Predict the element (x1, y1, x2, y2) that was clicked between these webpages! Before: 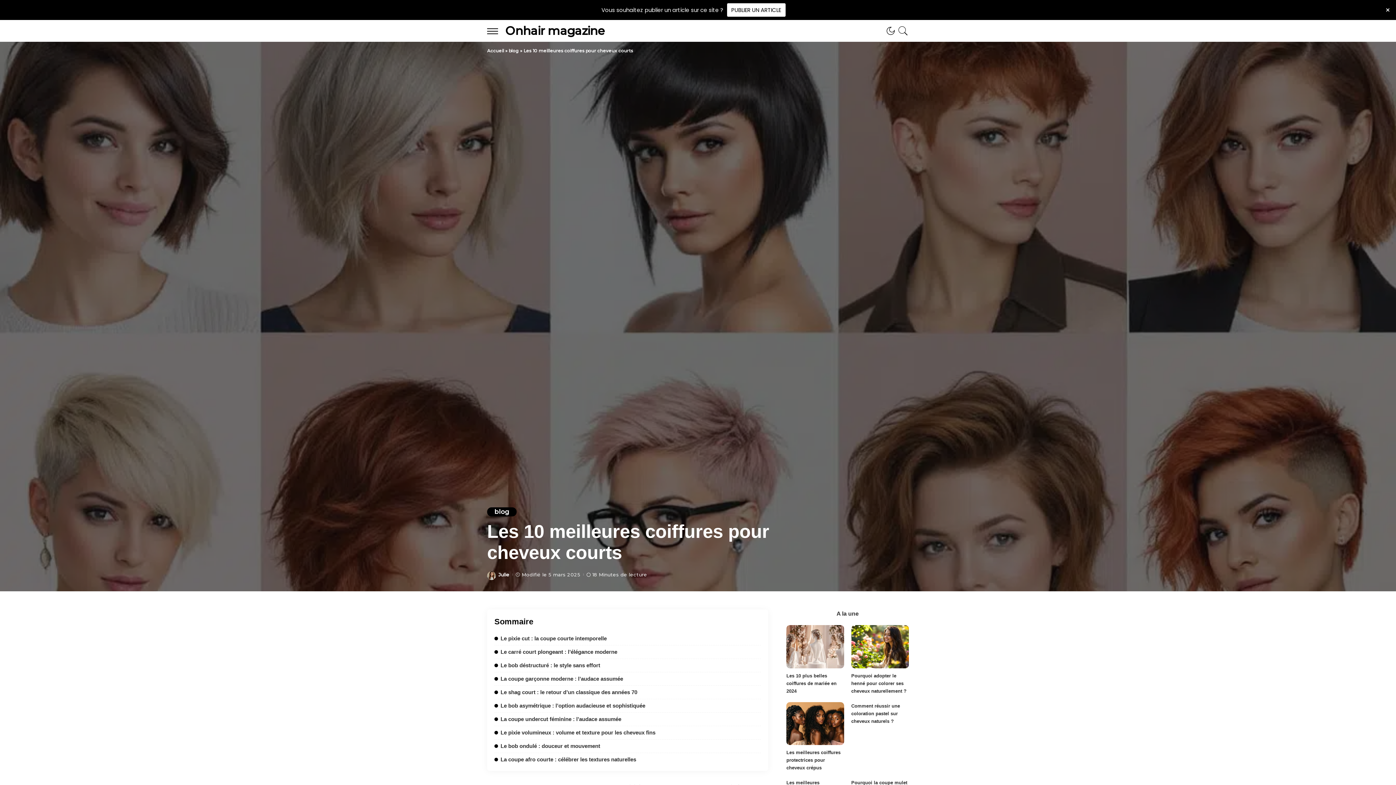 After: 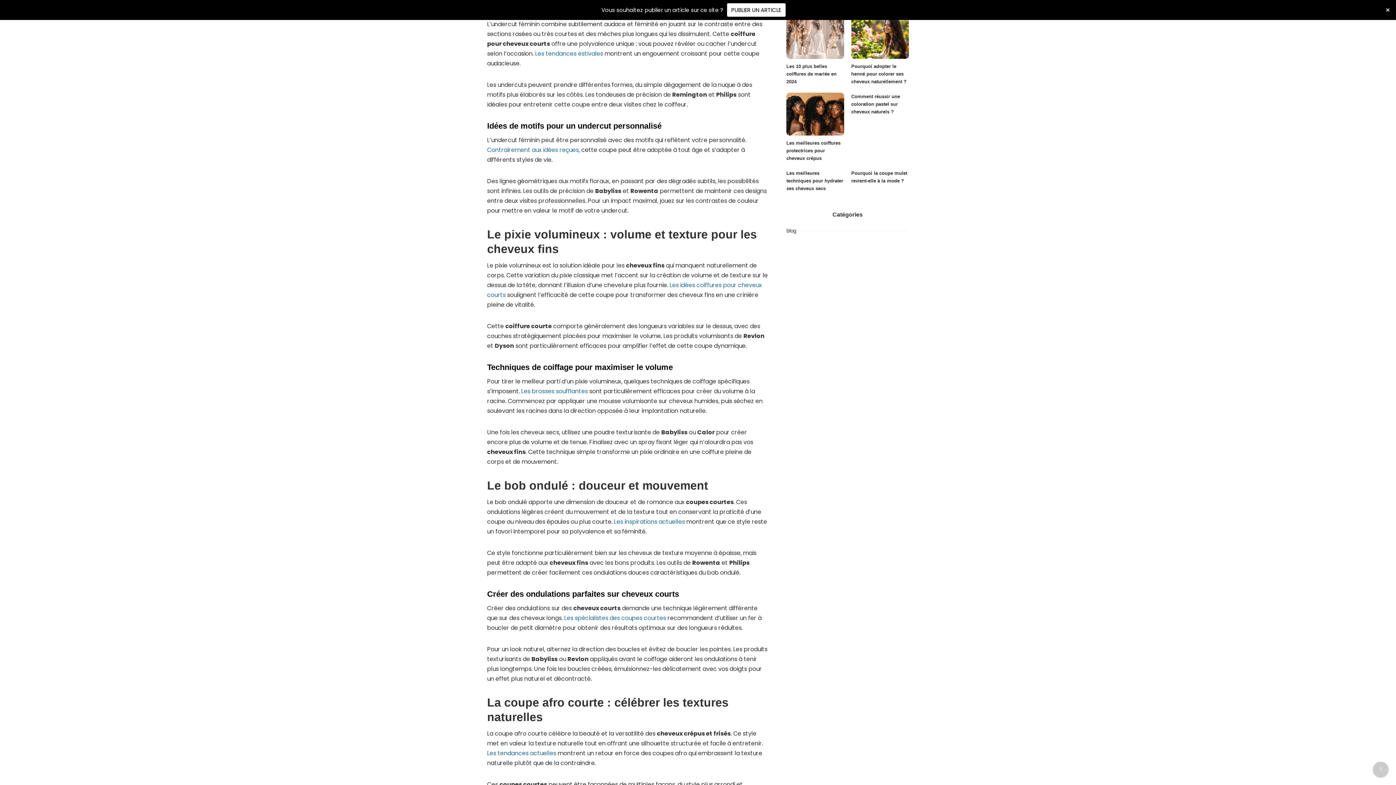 Action: bbox: (494, 716, 621, 722) label: La coupe undercut féminine : l’audace assumée